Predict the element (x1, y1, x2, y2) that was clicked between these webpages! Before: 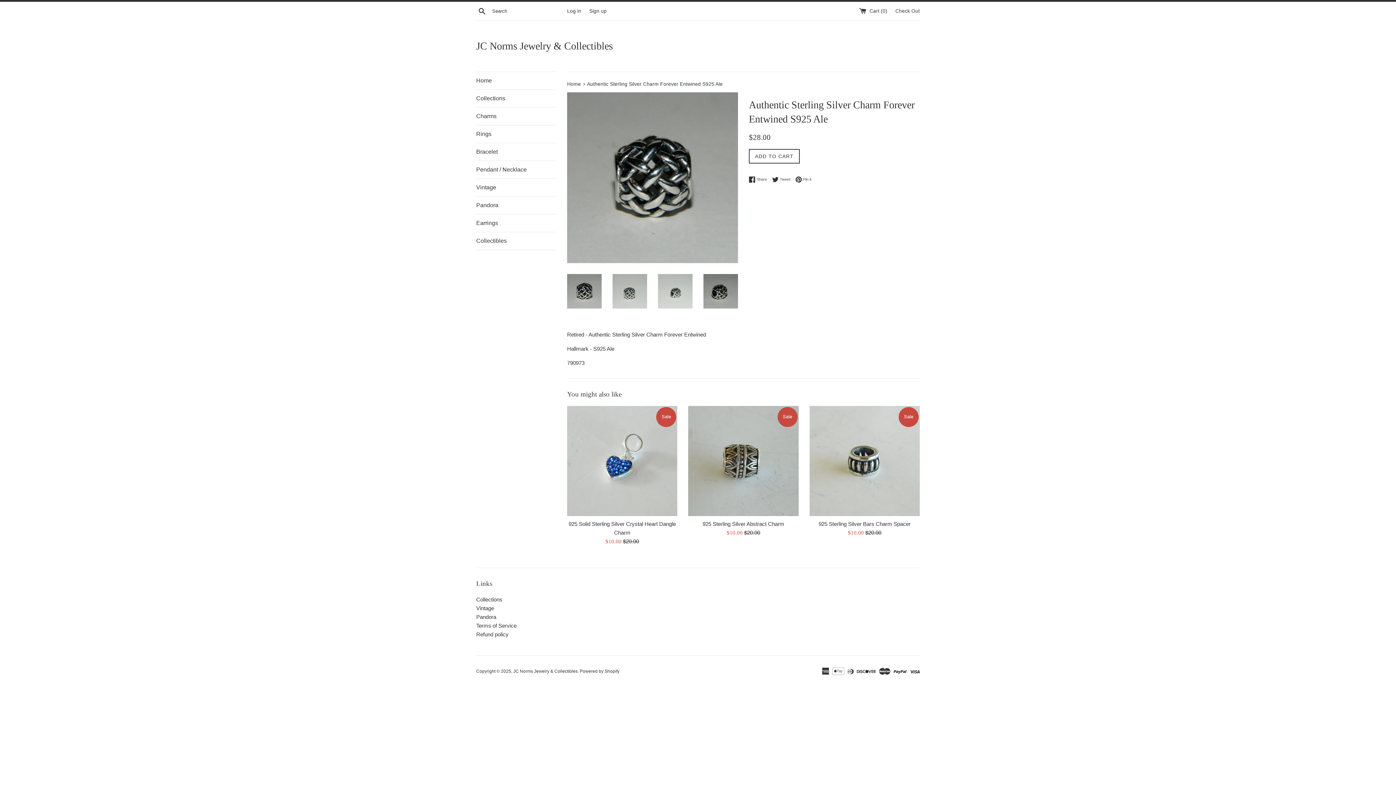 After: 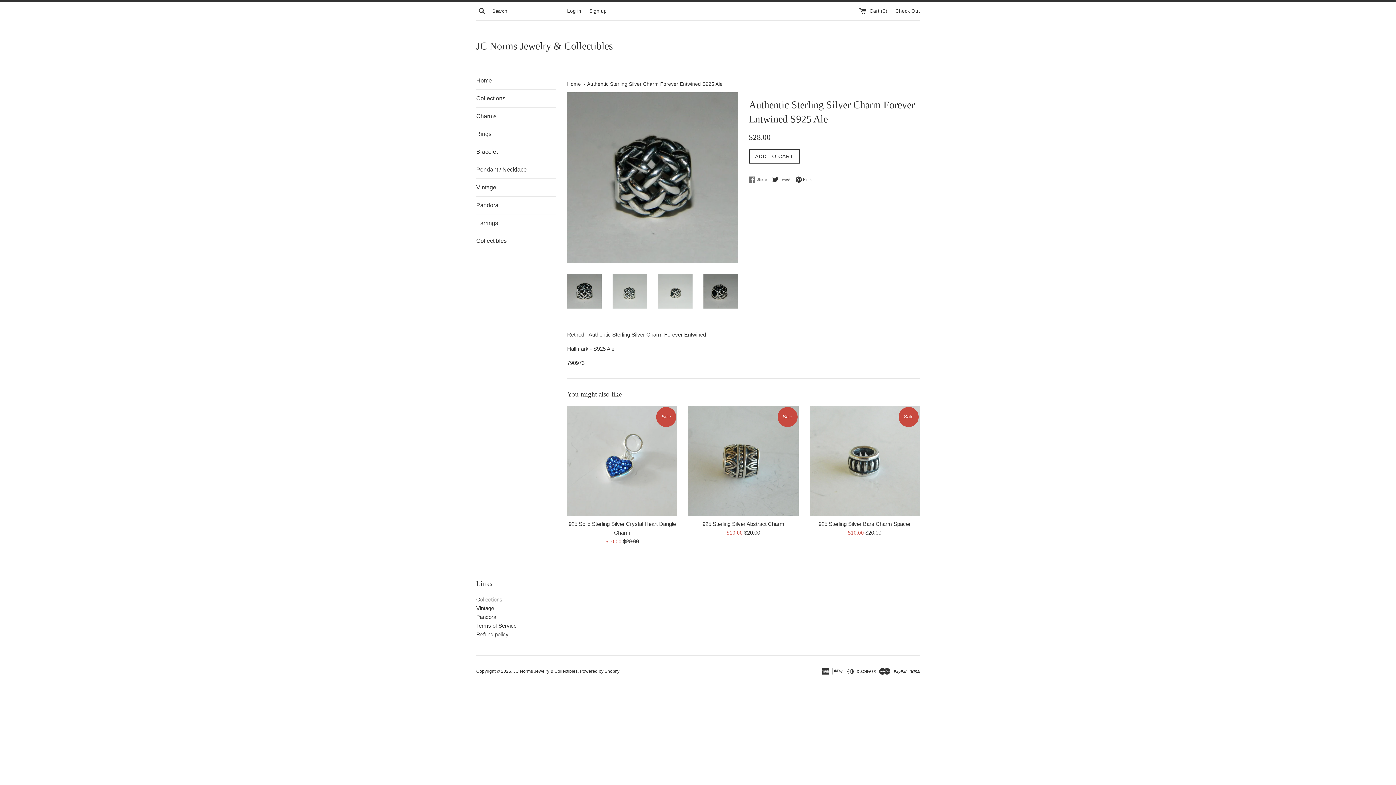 Action: bbox: (749, 176, 770, 182) label:  Share
Share on Facebook